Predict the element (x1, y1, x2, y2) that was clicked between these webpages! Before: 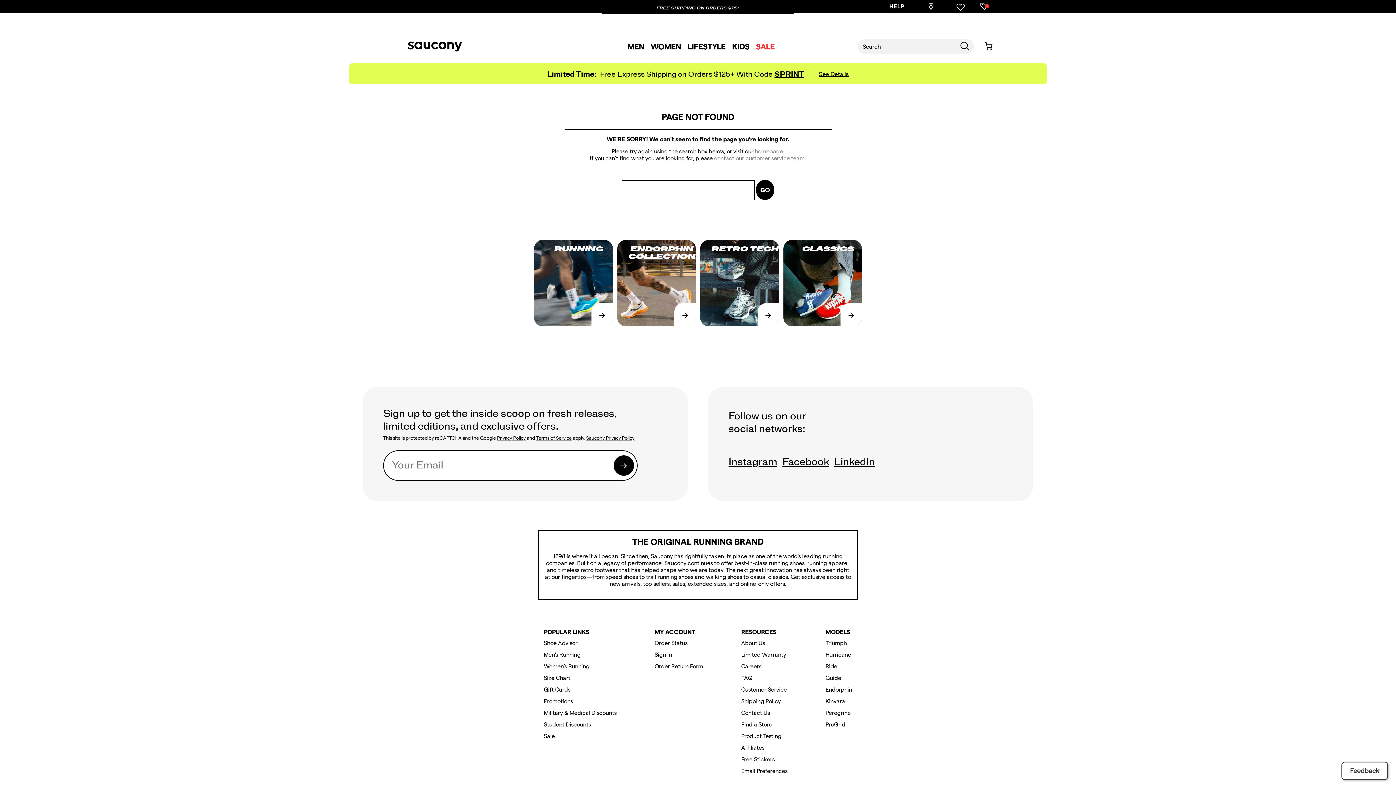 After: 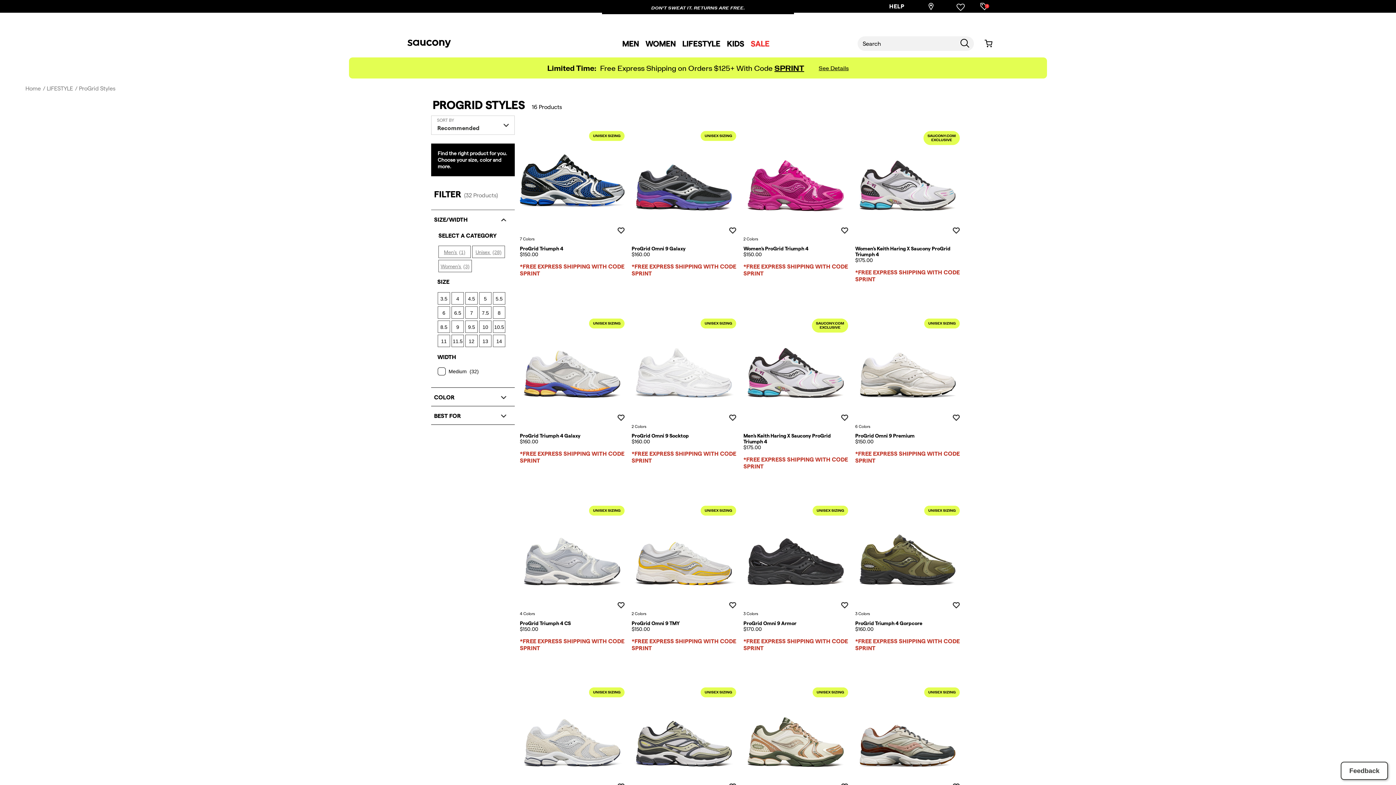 Action: bbox: (825, 721, 845, 727) label: ProGrid